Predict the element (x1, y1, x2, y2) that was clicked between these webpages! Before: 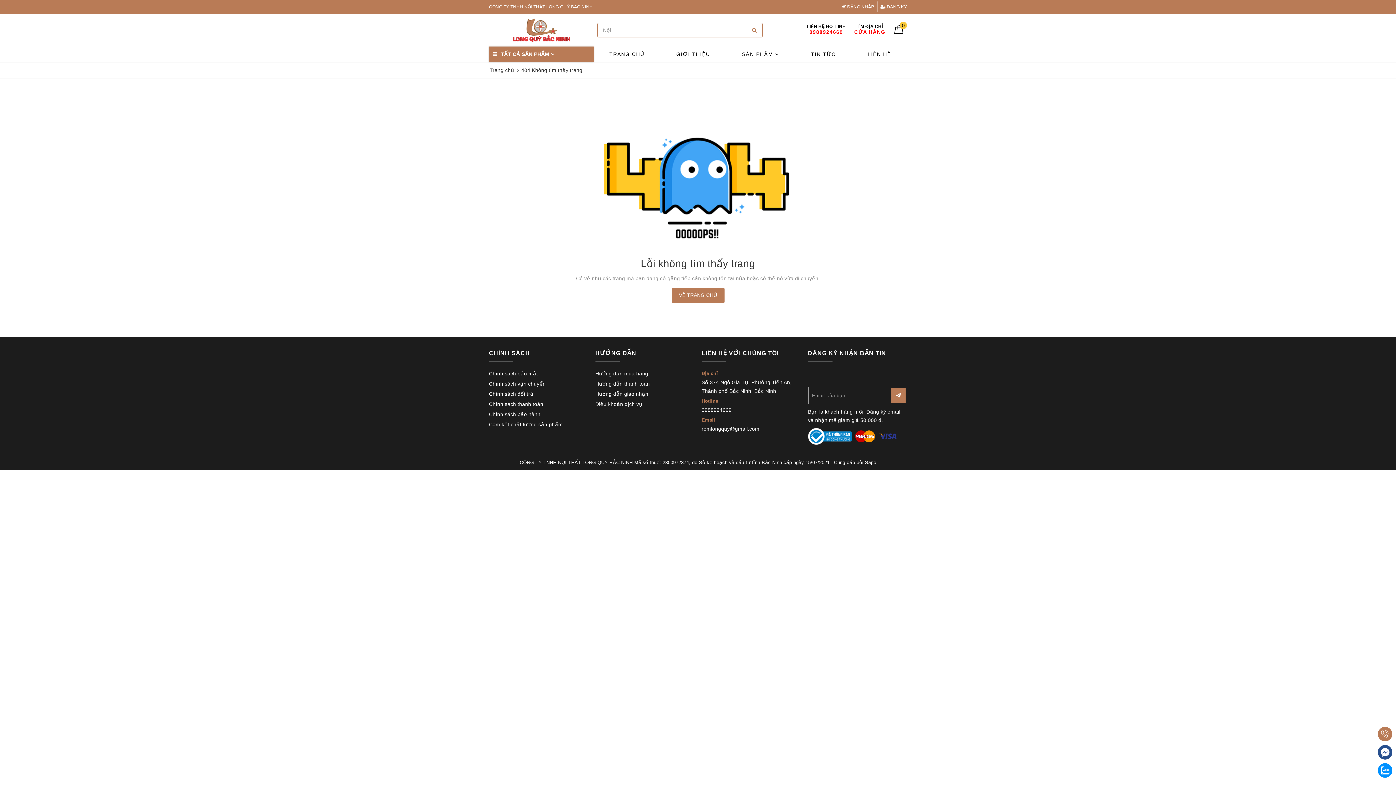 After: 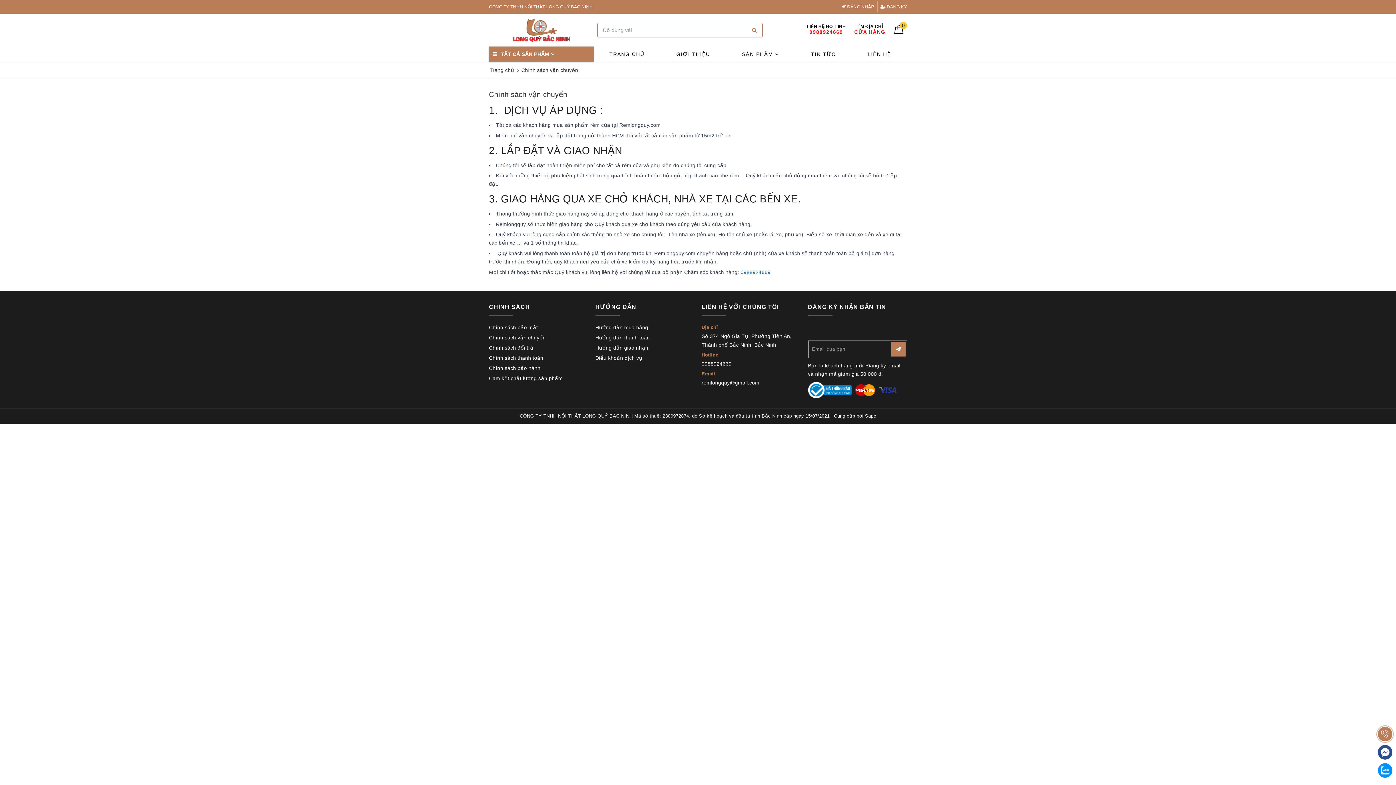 Action: label: Chính sách vận chuyển bbox: (489, 381, 545, 386)